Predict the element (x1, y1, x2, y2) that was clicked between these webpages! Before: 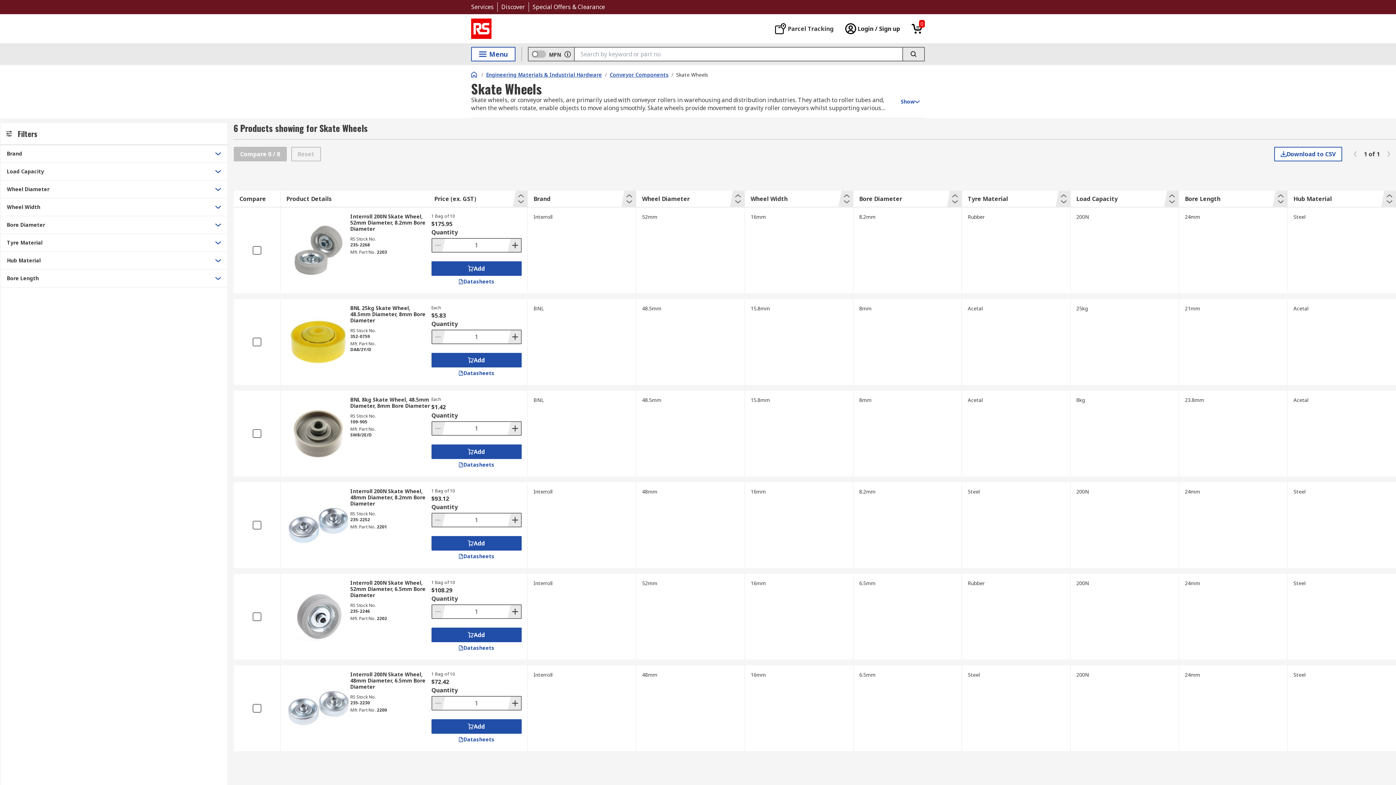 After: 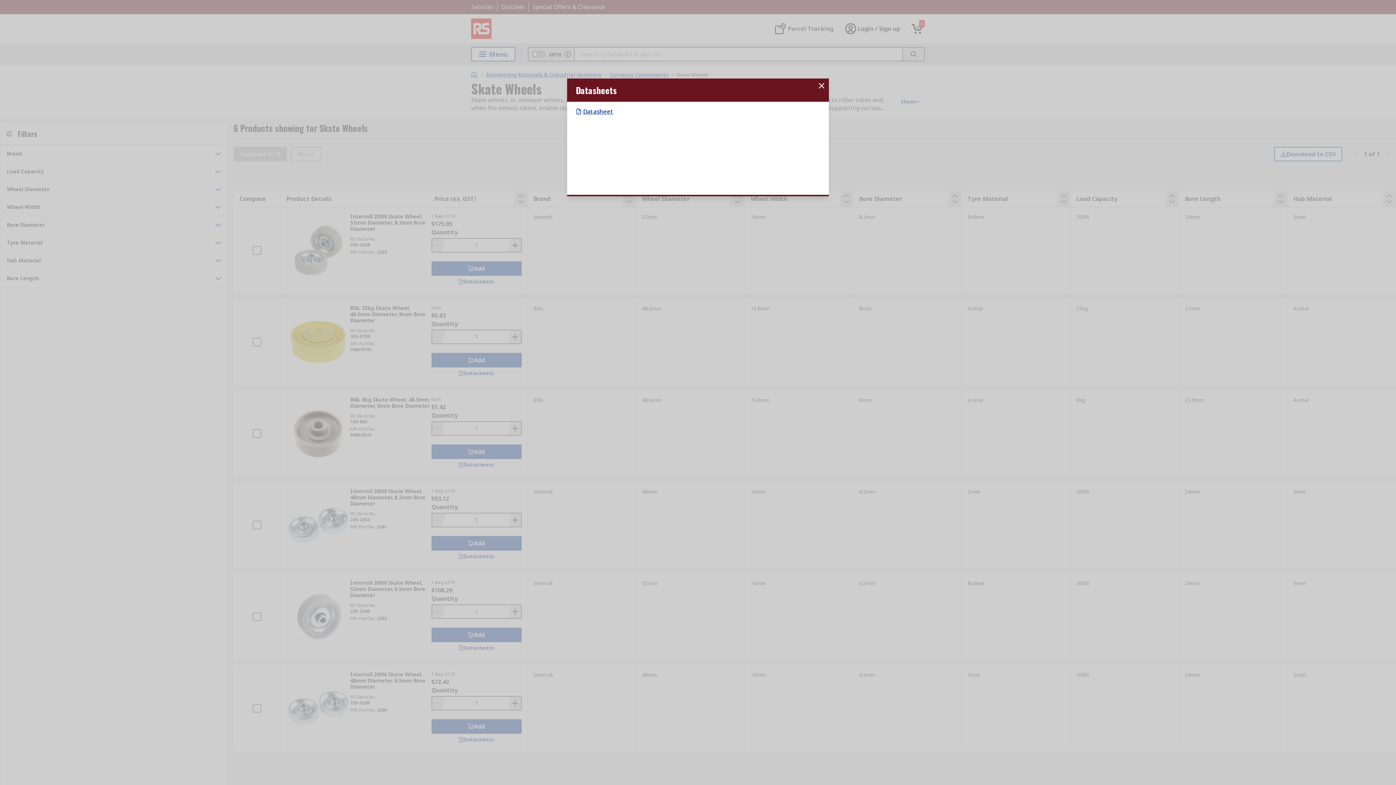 Action: label: Datasheets bbox: (453, 642, 499, 654)